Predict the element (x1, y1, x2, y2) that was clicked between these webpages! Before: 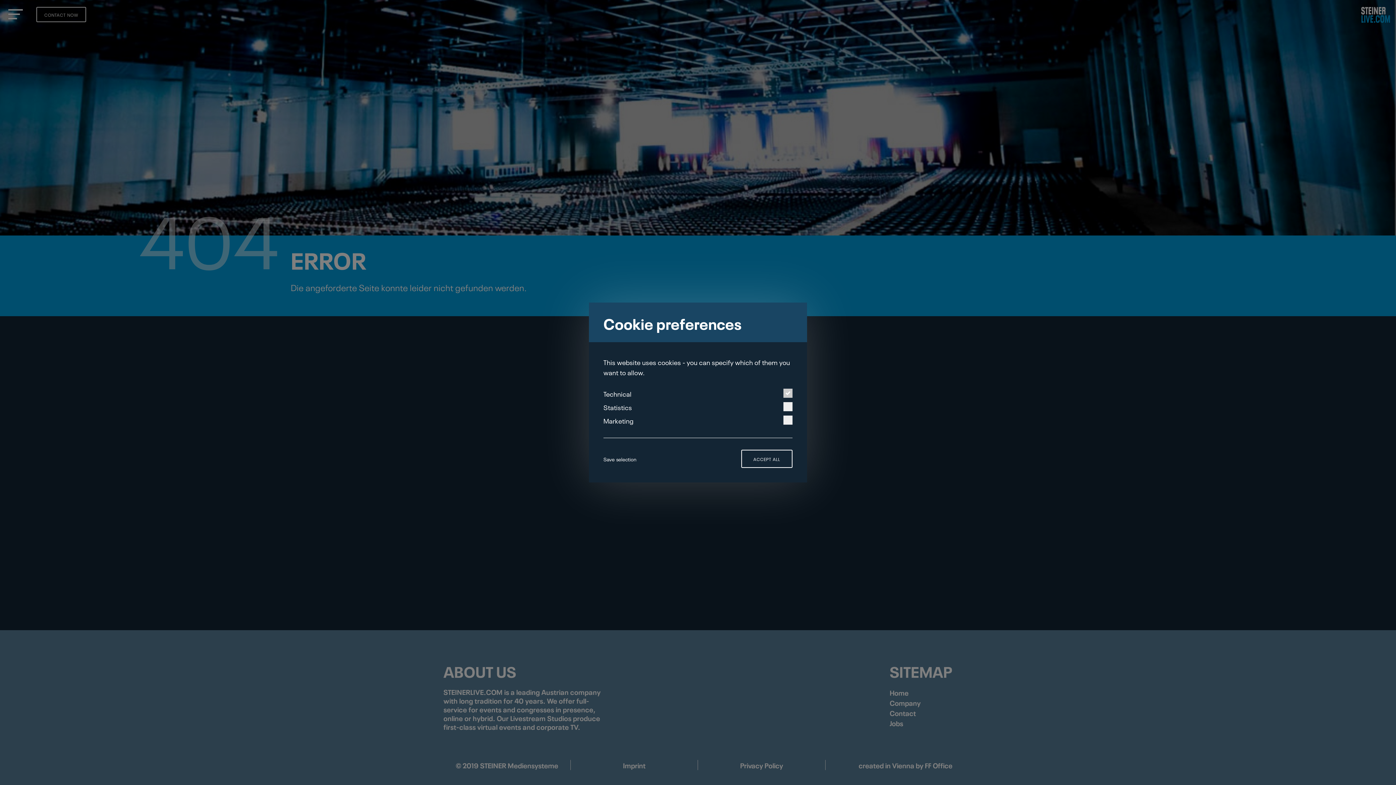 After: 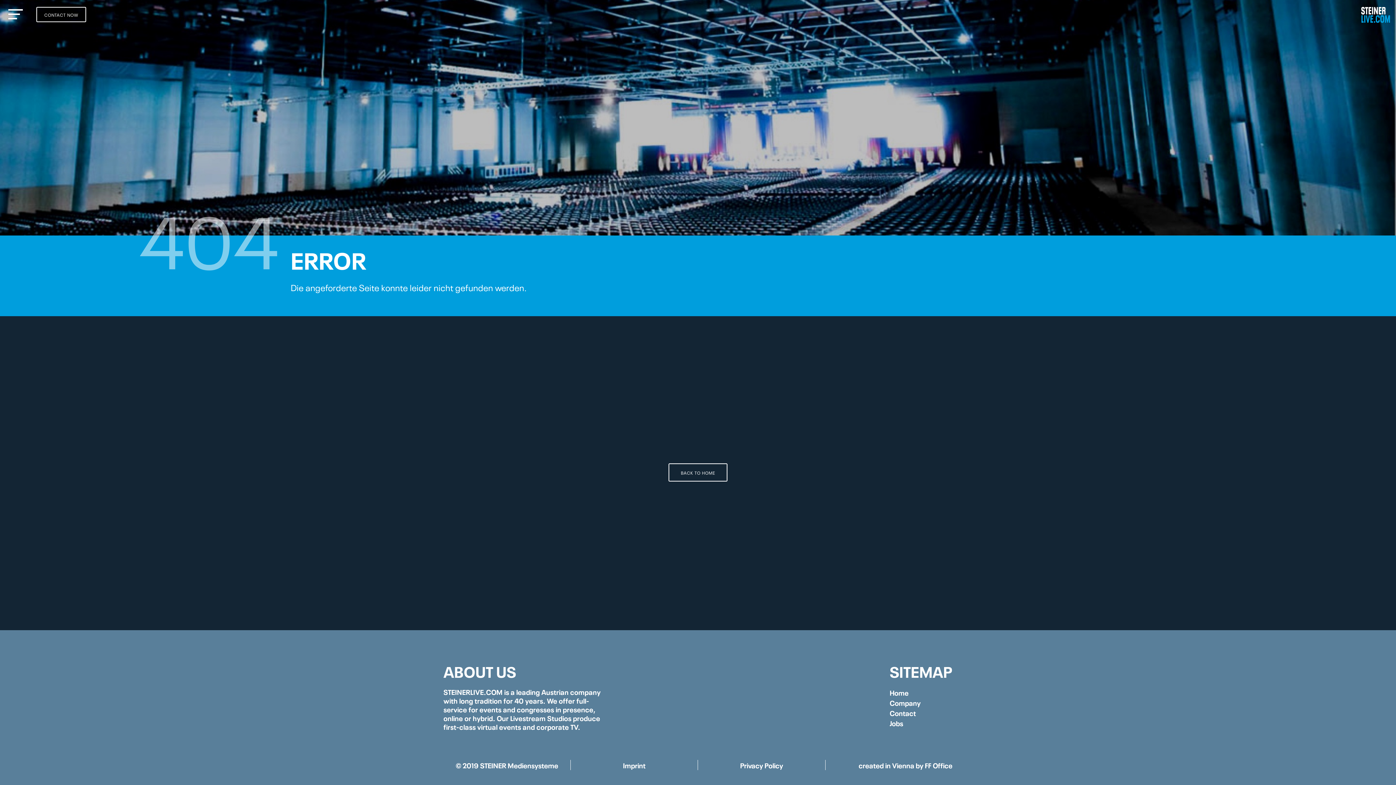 Action: label: ACCEPT ALL bbox: (741, 450, 792, 468)